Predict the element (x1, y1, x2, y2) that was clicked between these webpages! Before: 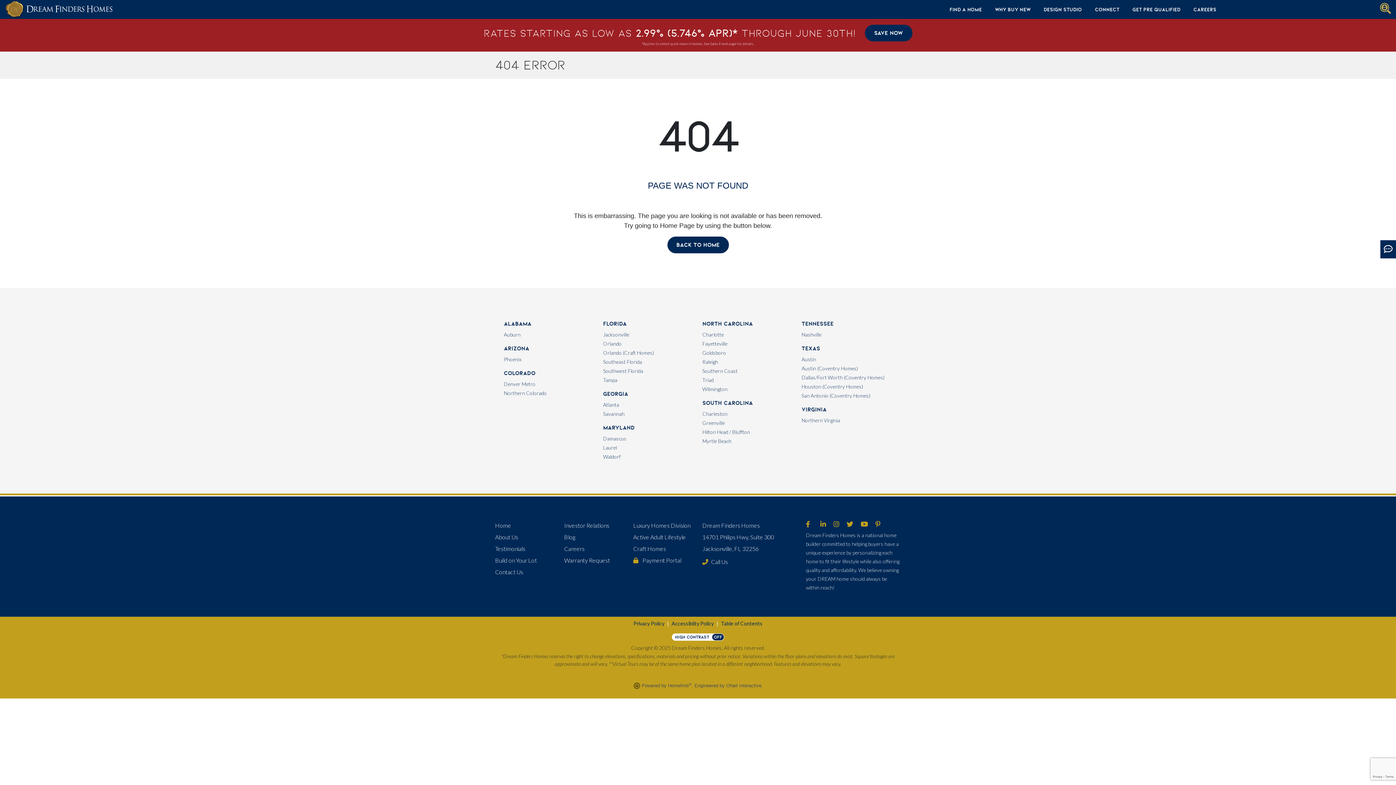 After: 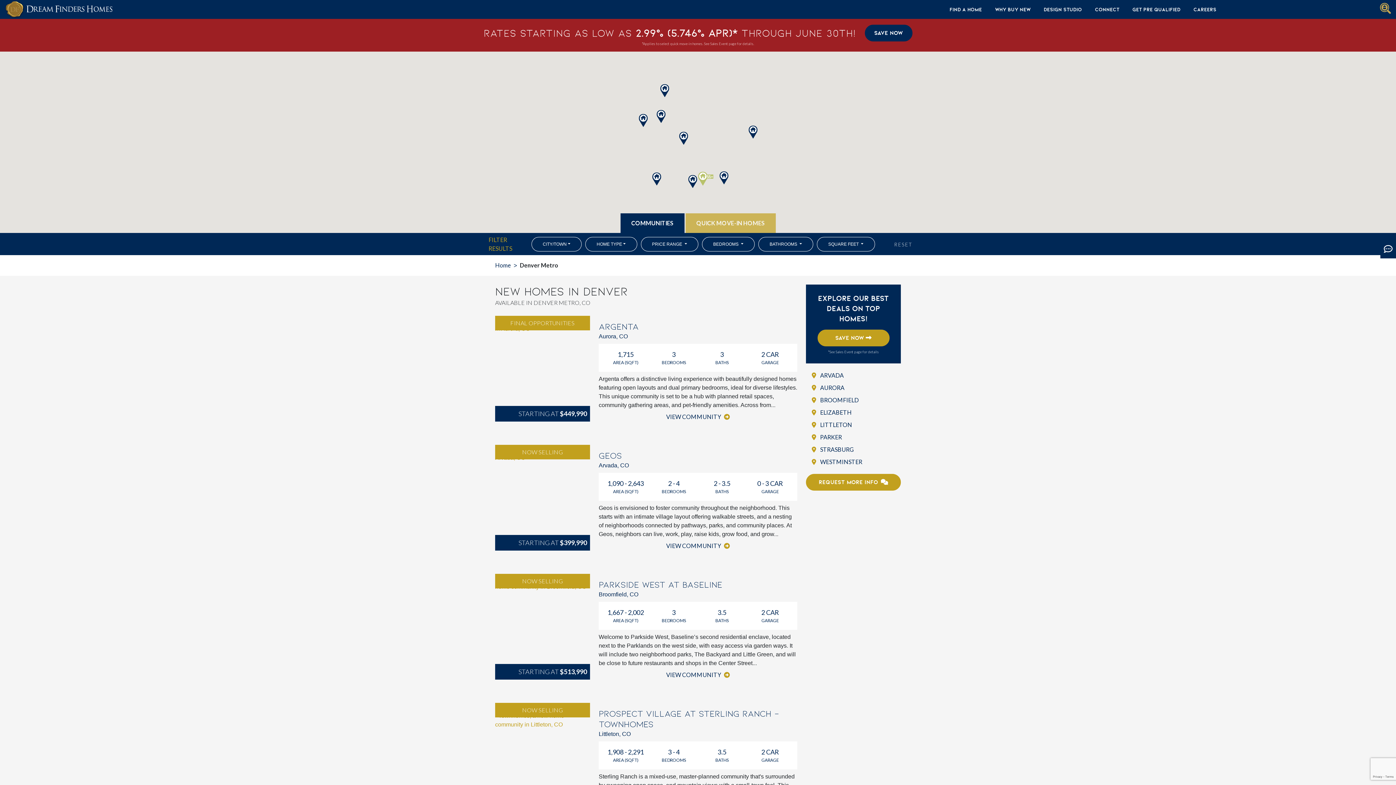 Action: label: Denver Metro bbox: (504, 379, 535, 388)